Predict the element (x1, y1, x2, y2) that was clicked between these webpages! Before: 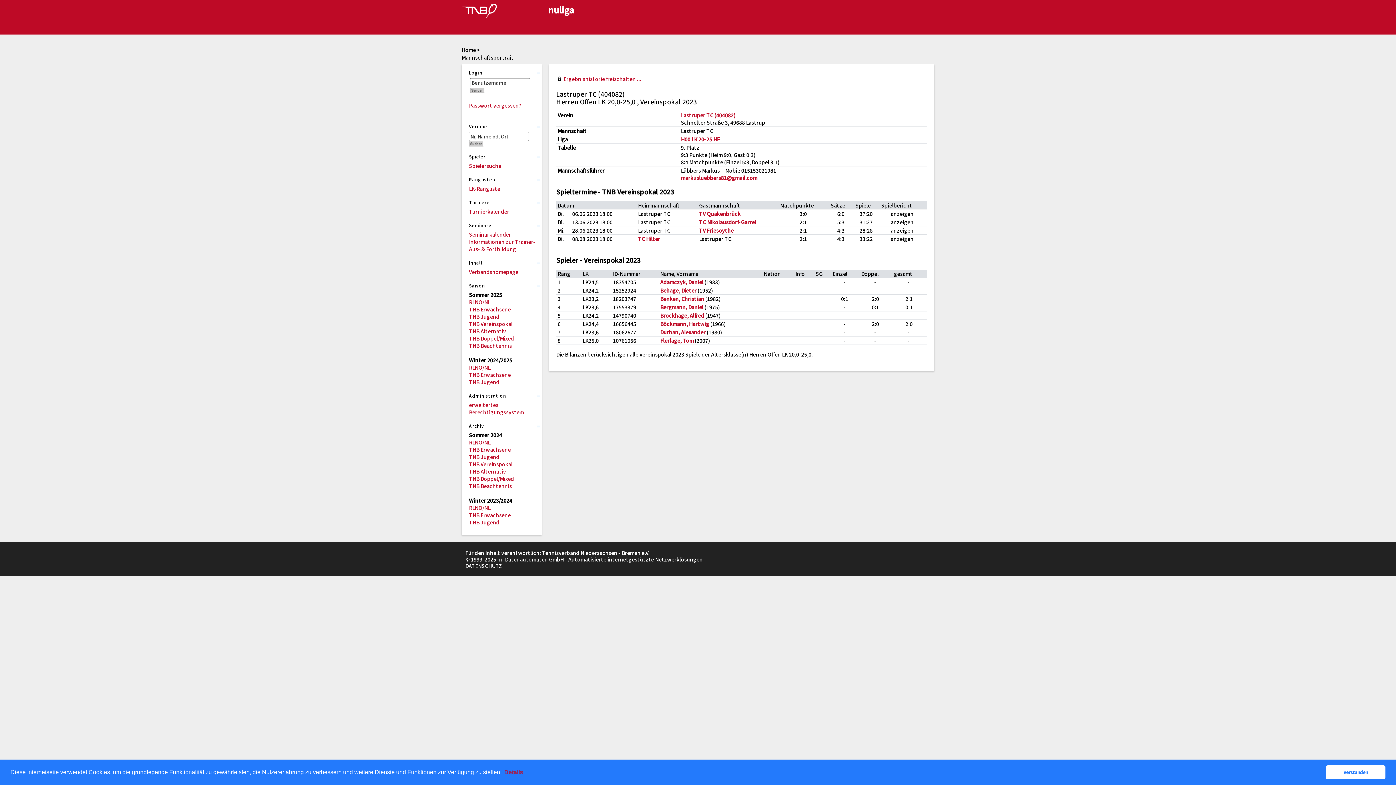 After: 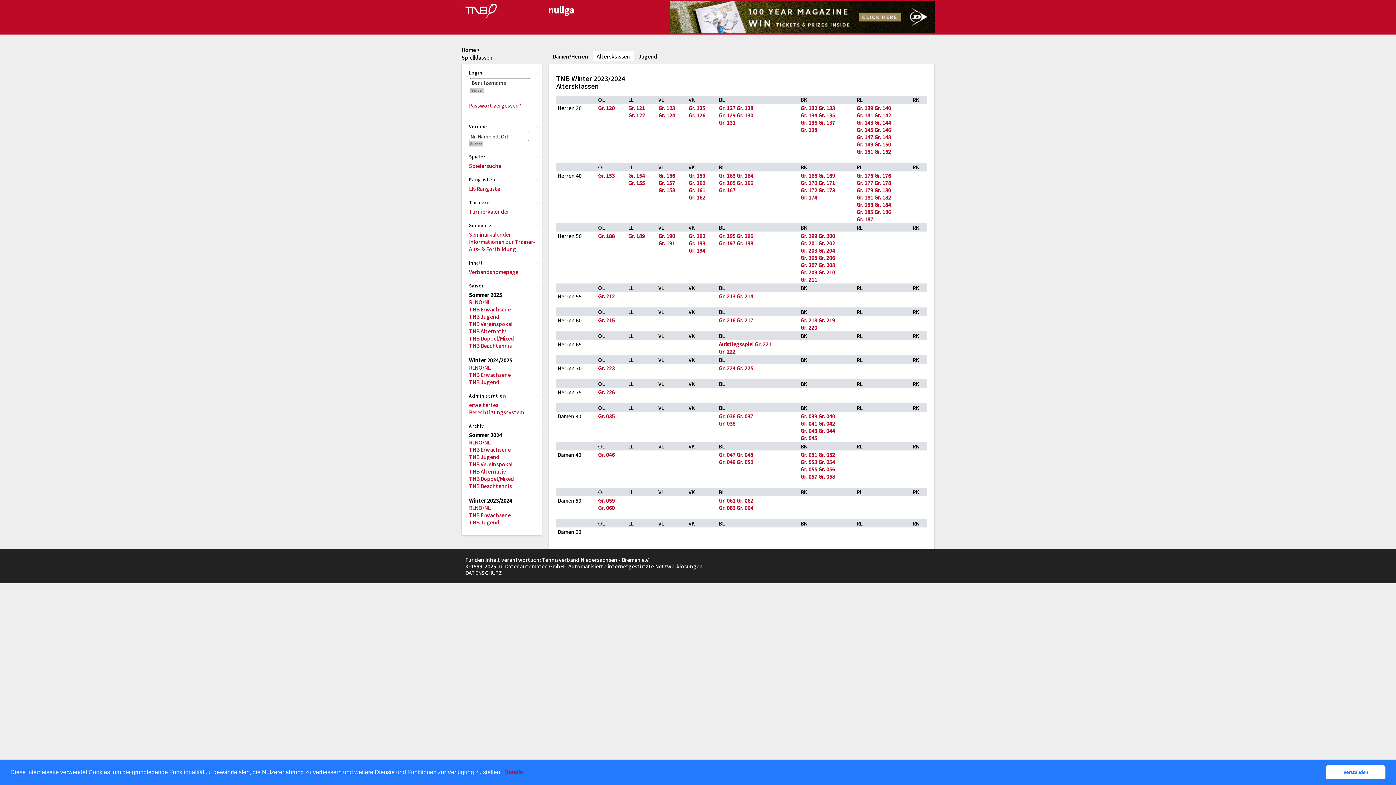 Action: bbox: (469, 511, 510, 518) label: TNB Erwachsene